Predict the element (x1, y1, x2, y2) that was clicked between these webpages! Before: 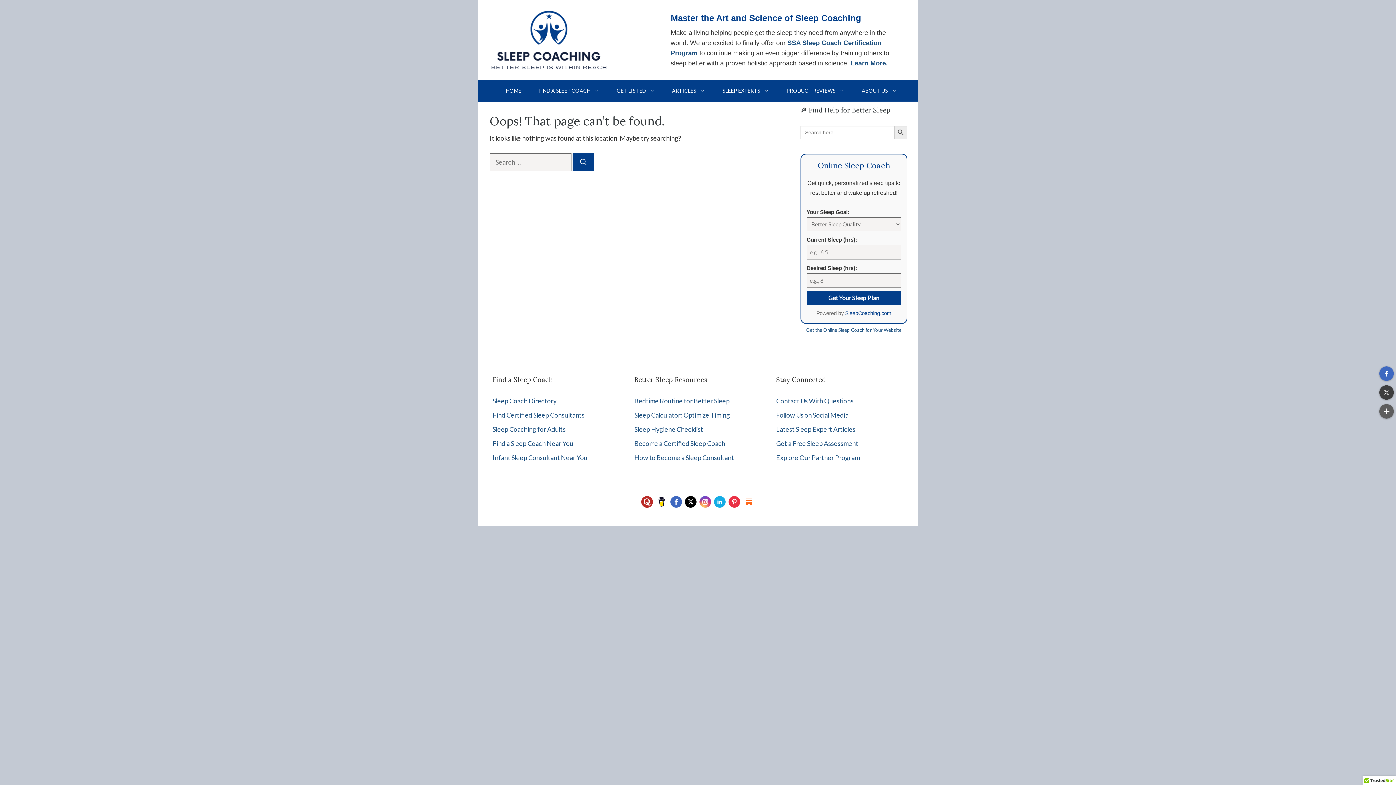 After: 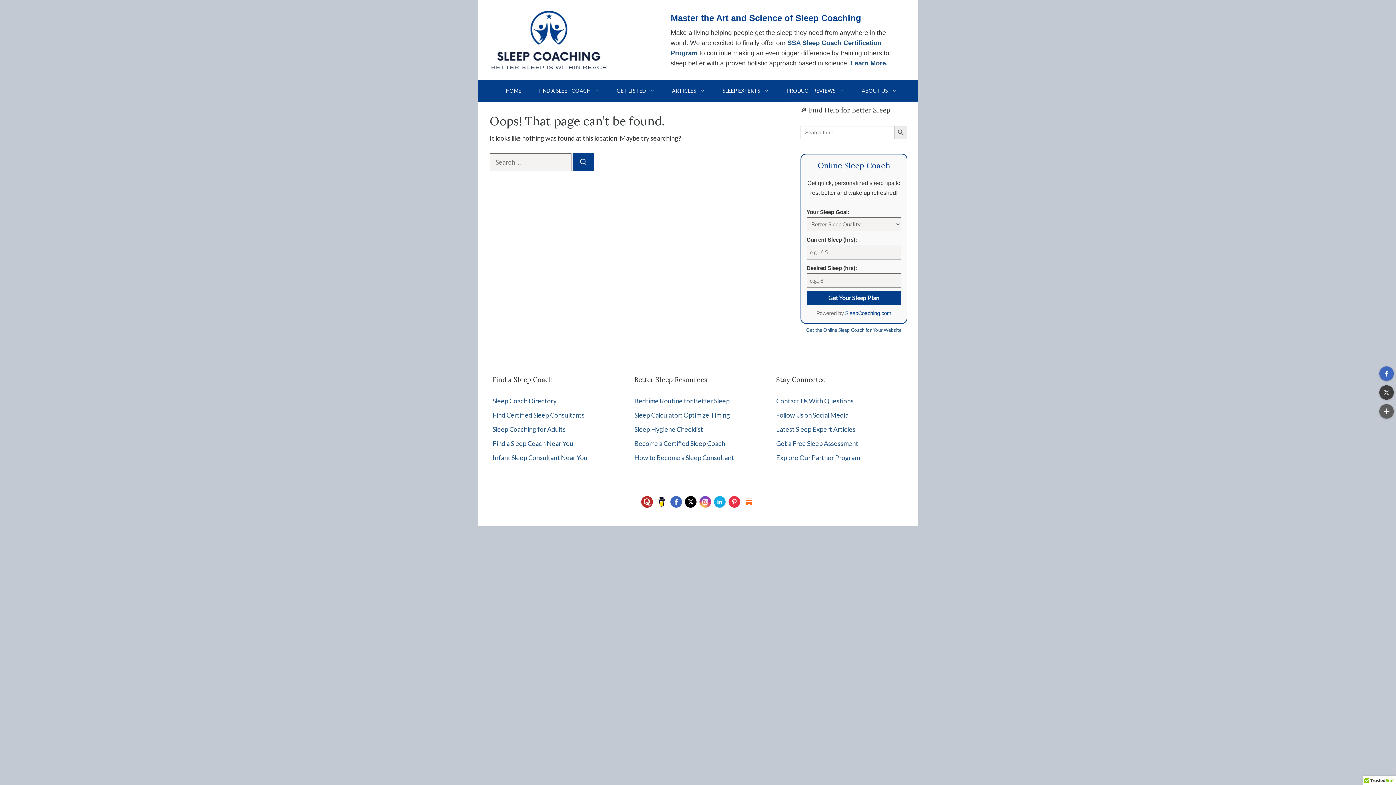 Action: bbox: (656, 496, 667, 508)